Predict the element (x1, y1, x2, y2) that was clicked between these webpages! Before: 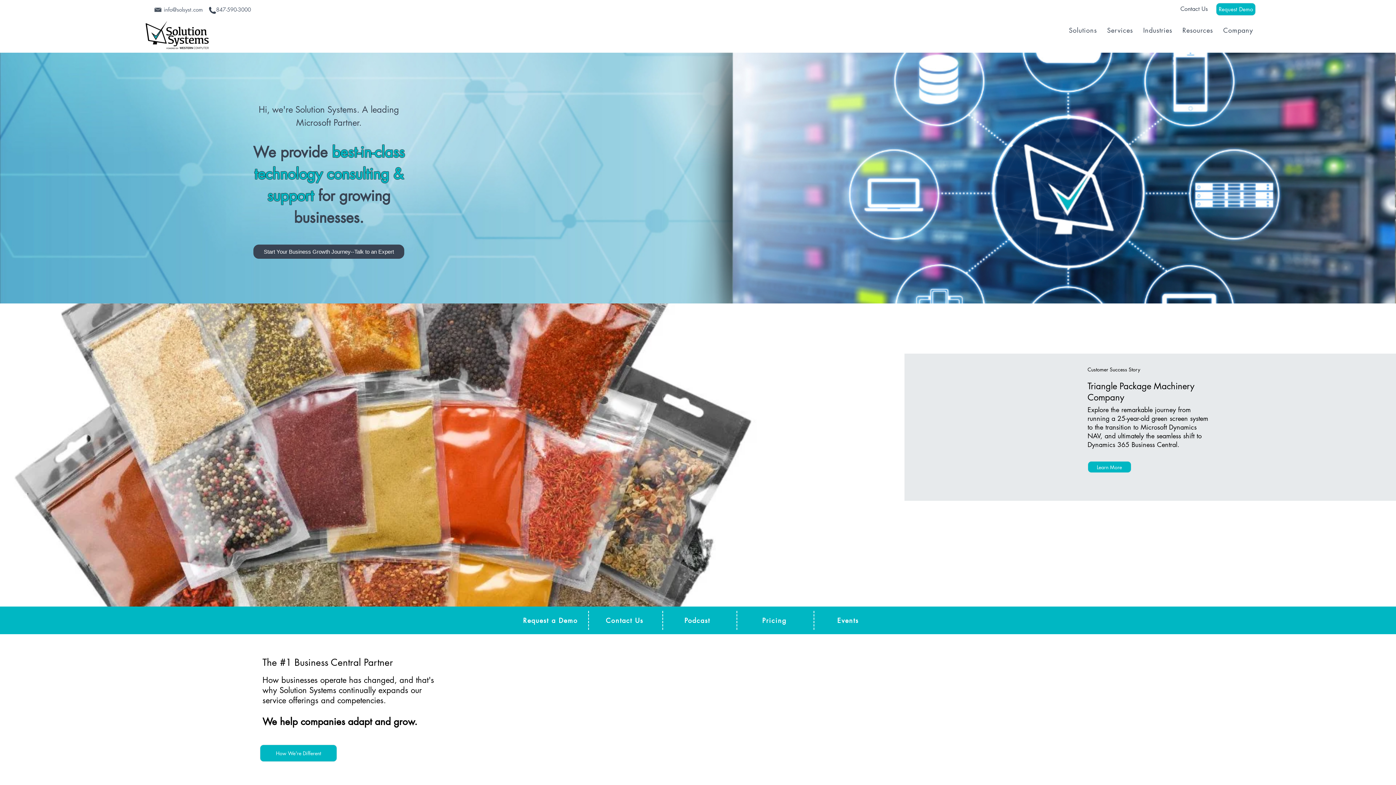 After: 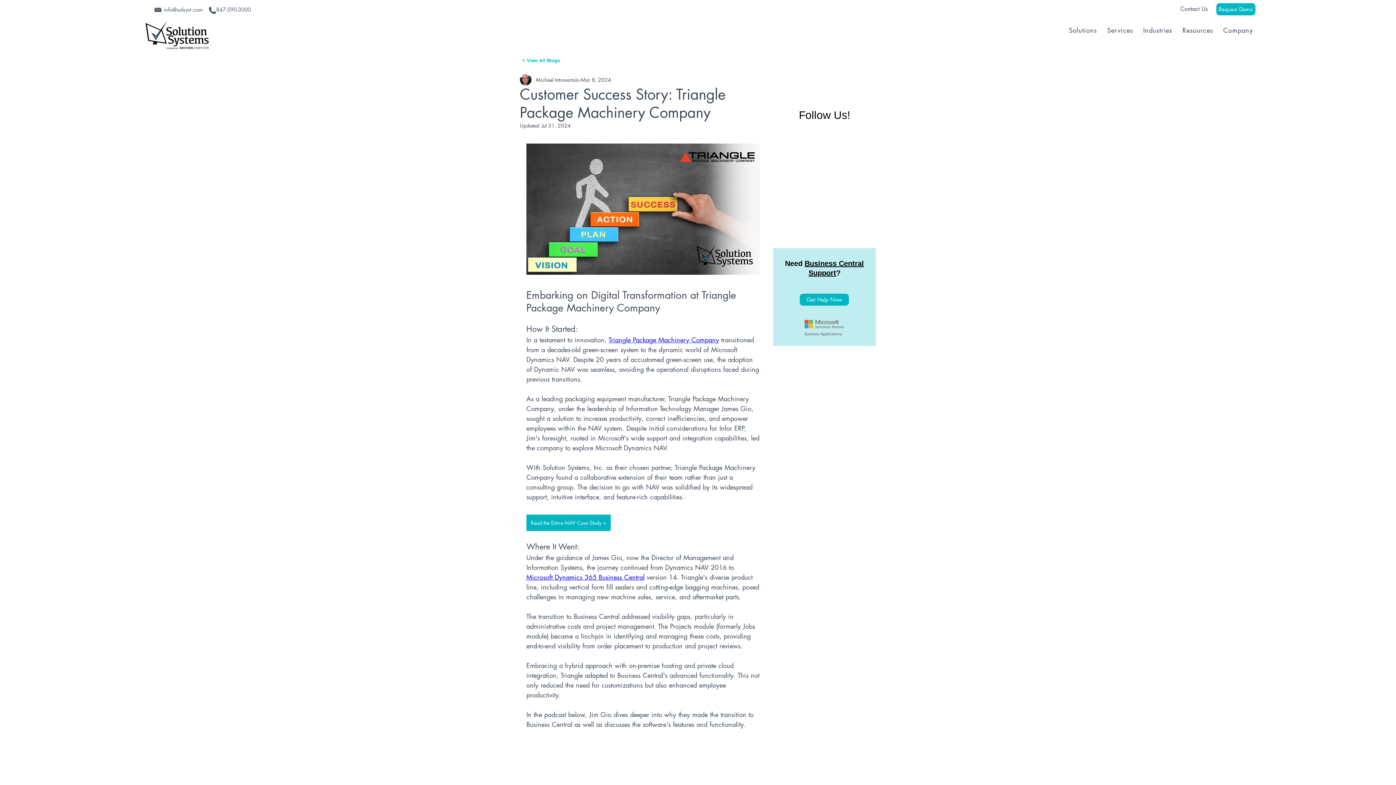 Action: bbox: (1087, 461, 1131, 473) label: Learn More